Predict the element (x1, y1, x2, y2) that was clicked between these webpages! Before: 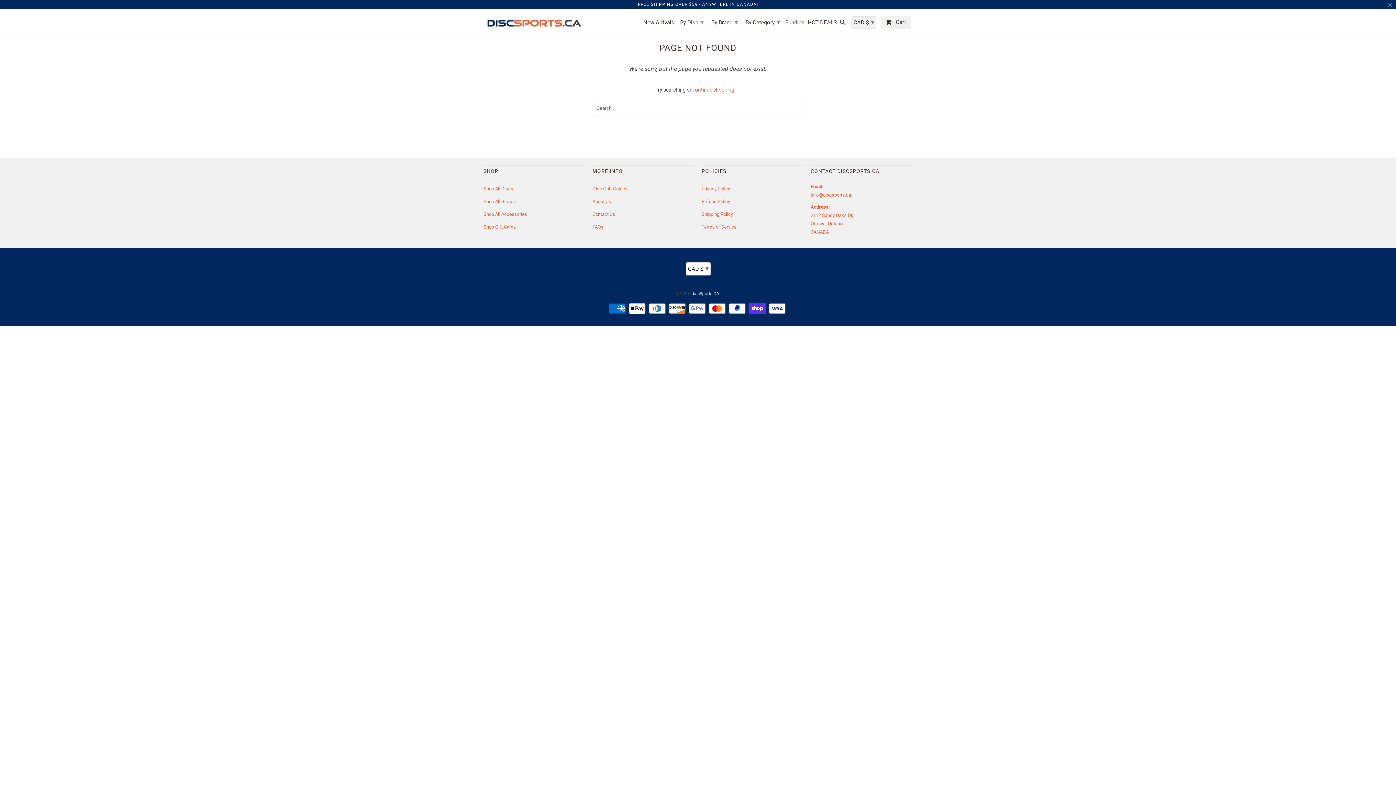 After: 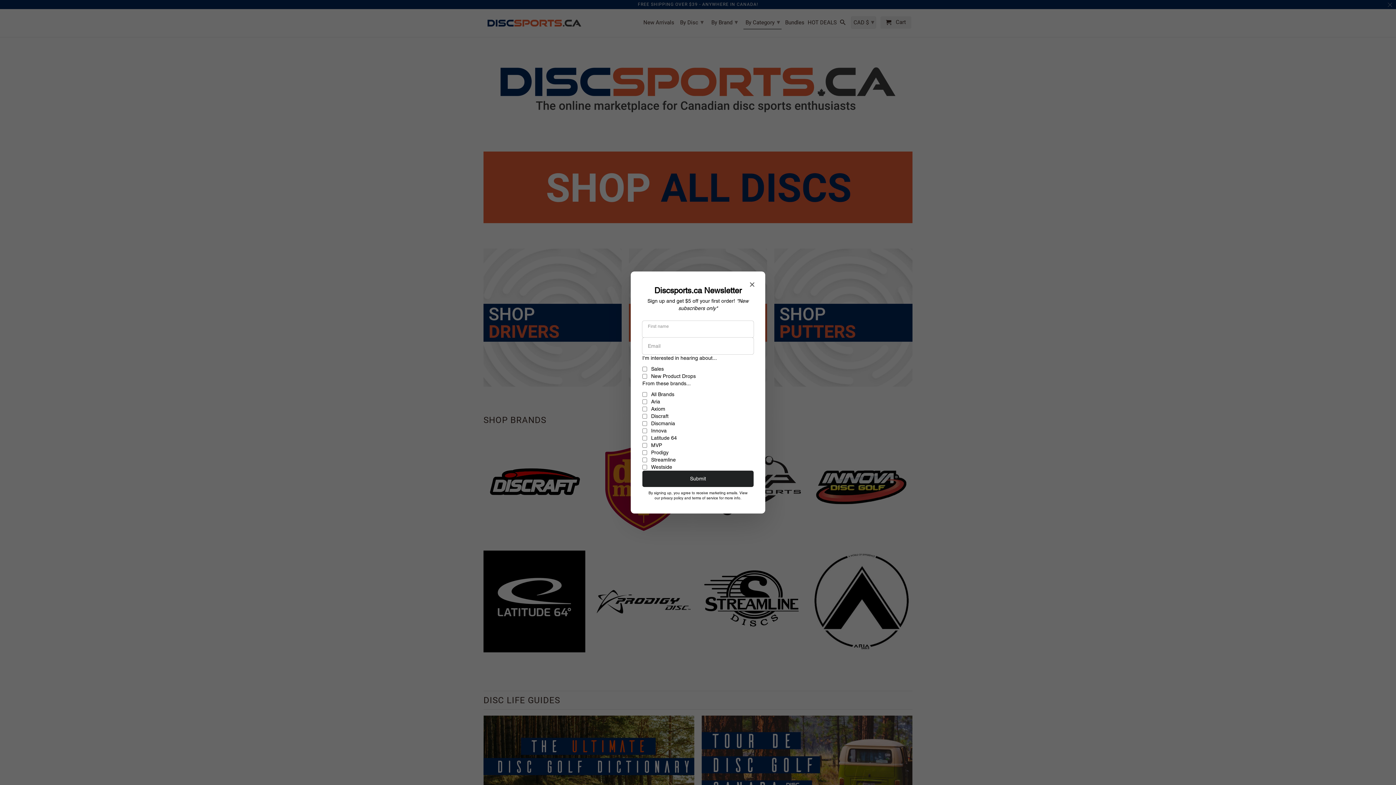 Action: bbox: (743, 14, 782, 28) label: By Category ▾